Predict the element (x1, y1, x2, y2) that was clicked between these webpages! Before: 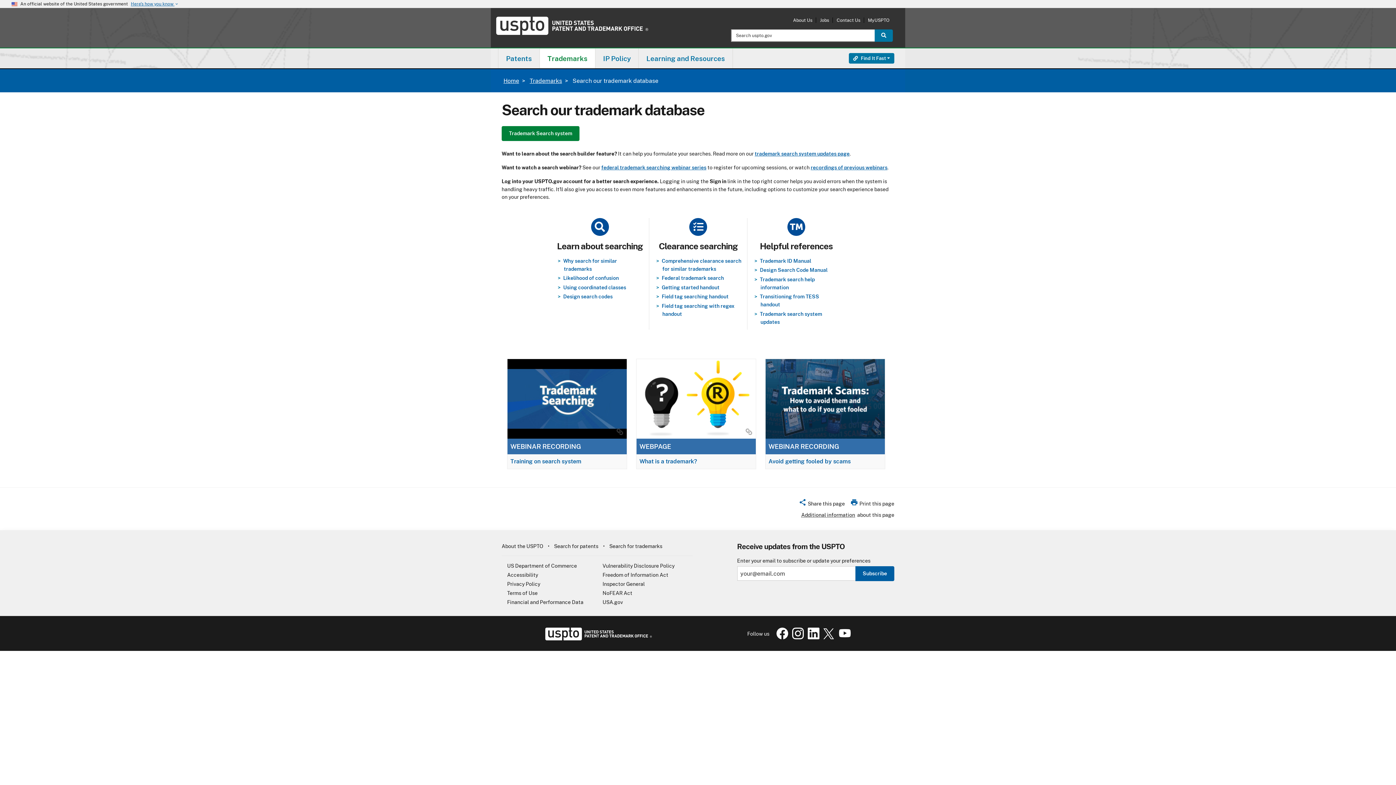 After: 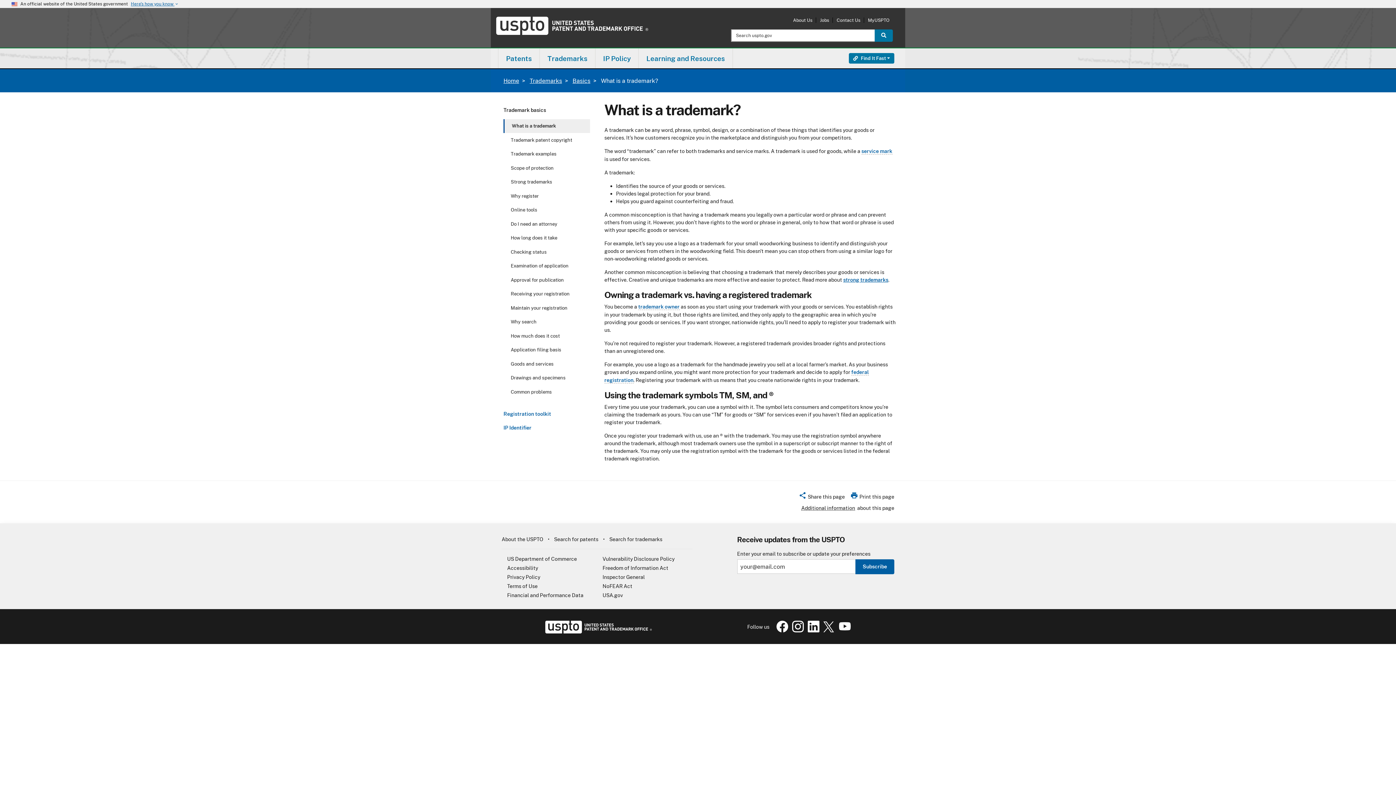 Action: label: WEBPAGE

What is a trademark? bbox: (636, 359, 756, 468)